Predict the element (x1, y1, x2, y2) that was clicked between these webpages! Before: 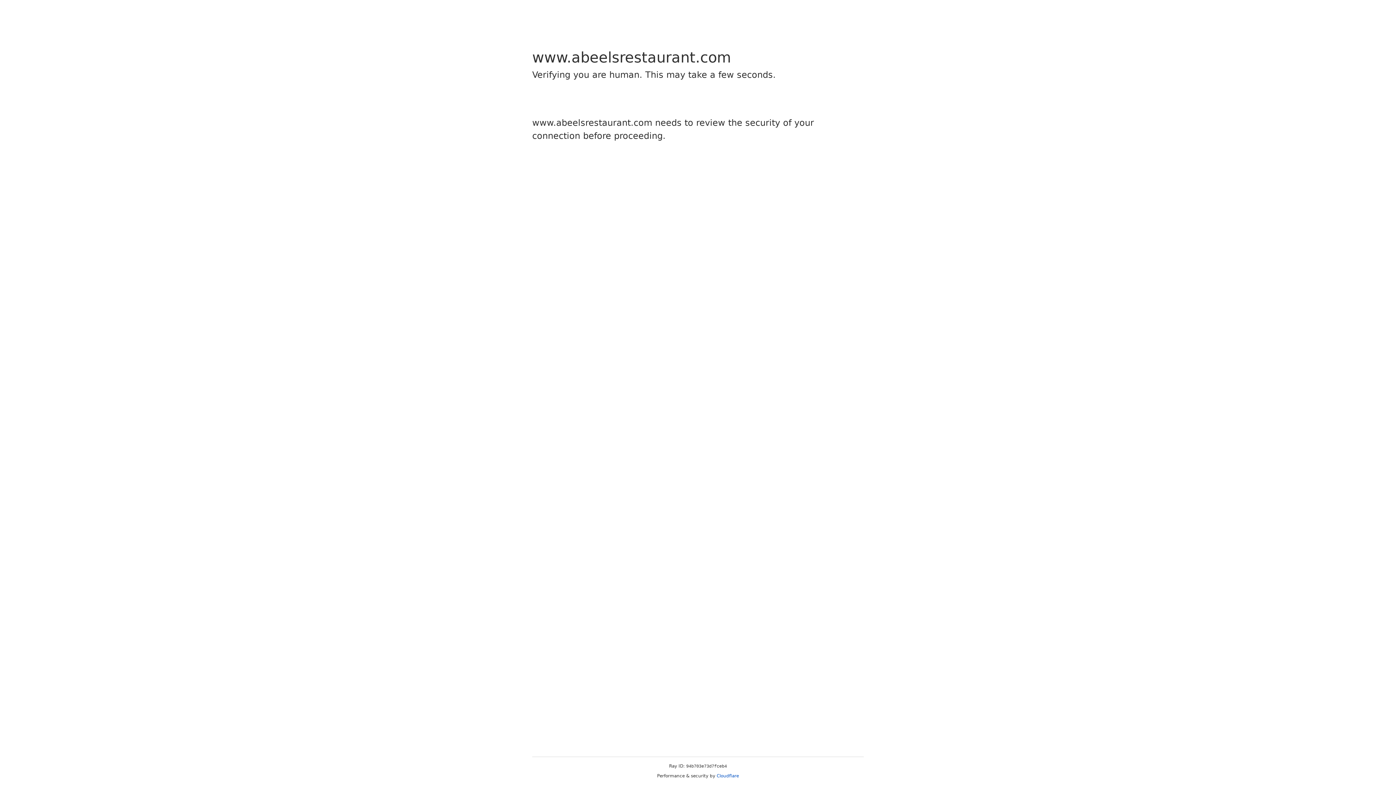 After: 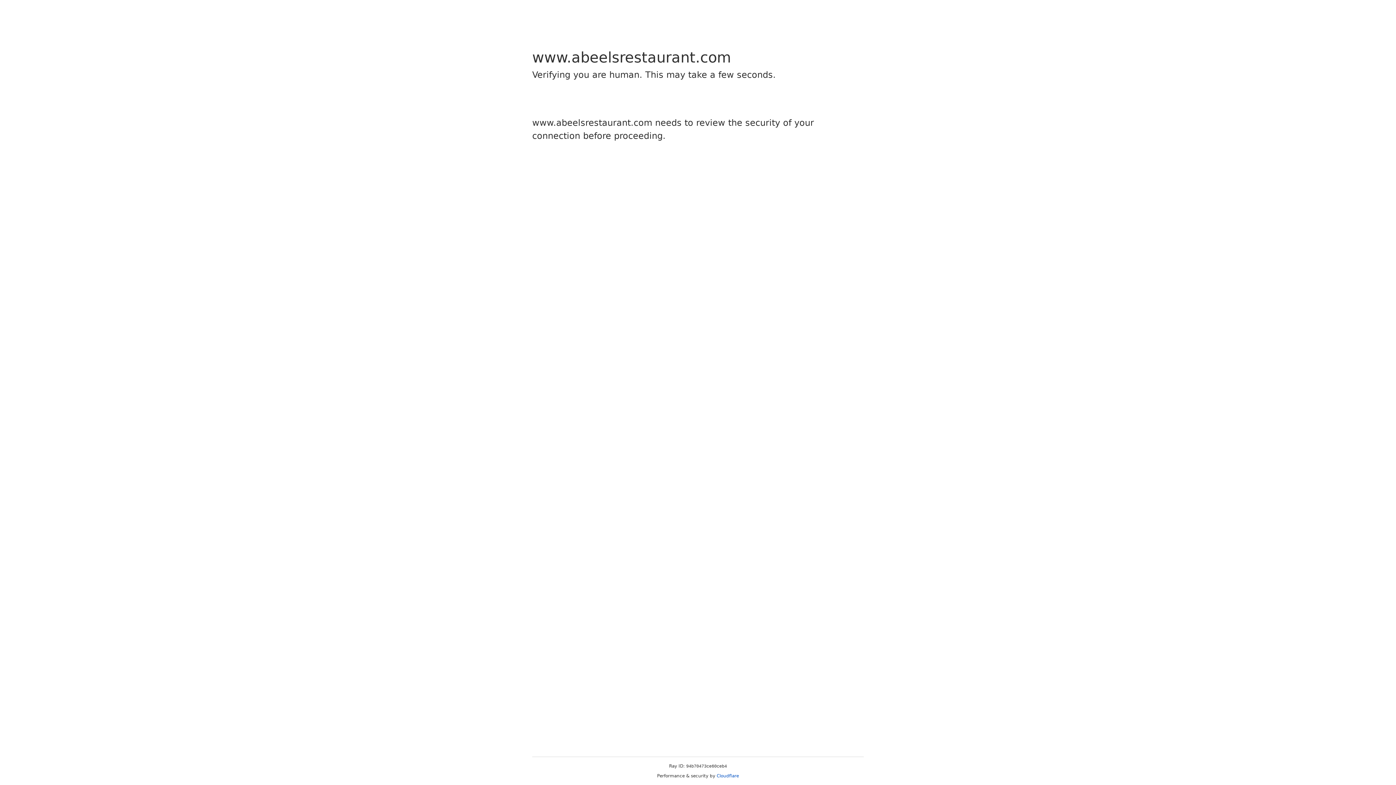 Action: bbox: (716, 773, 739, 778) label: Cloudflare